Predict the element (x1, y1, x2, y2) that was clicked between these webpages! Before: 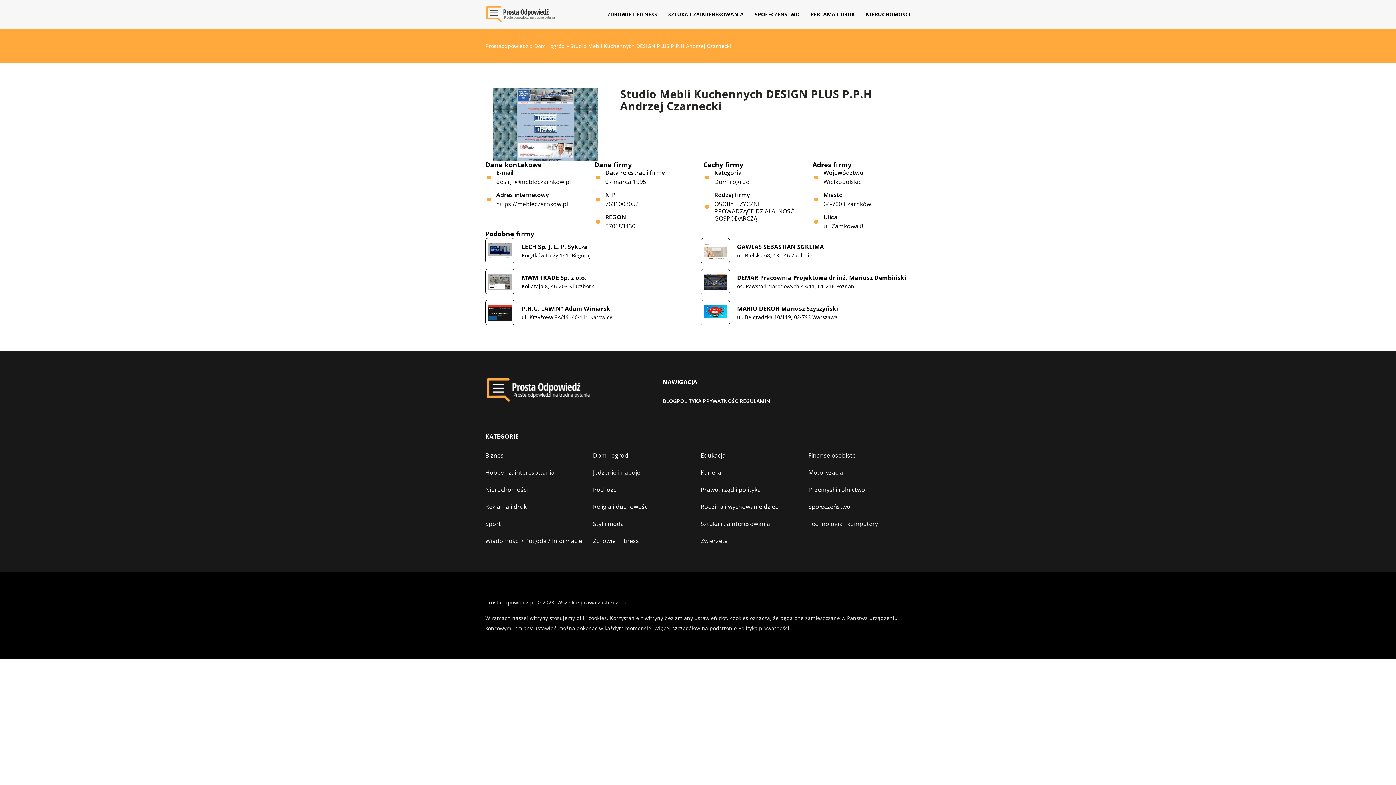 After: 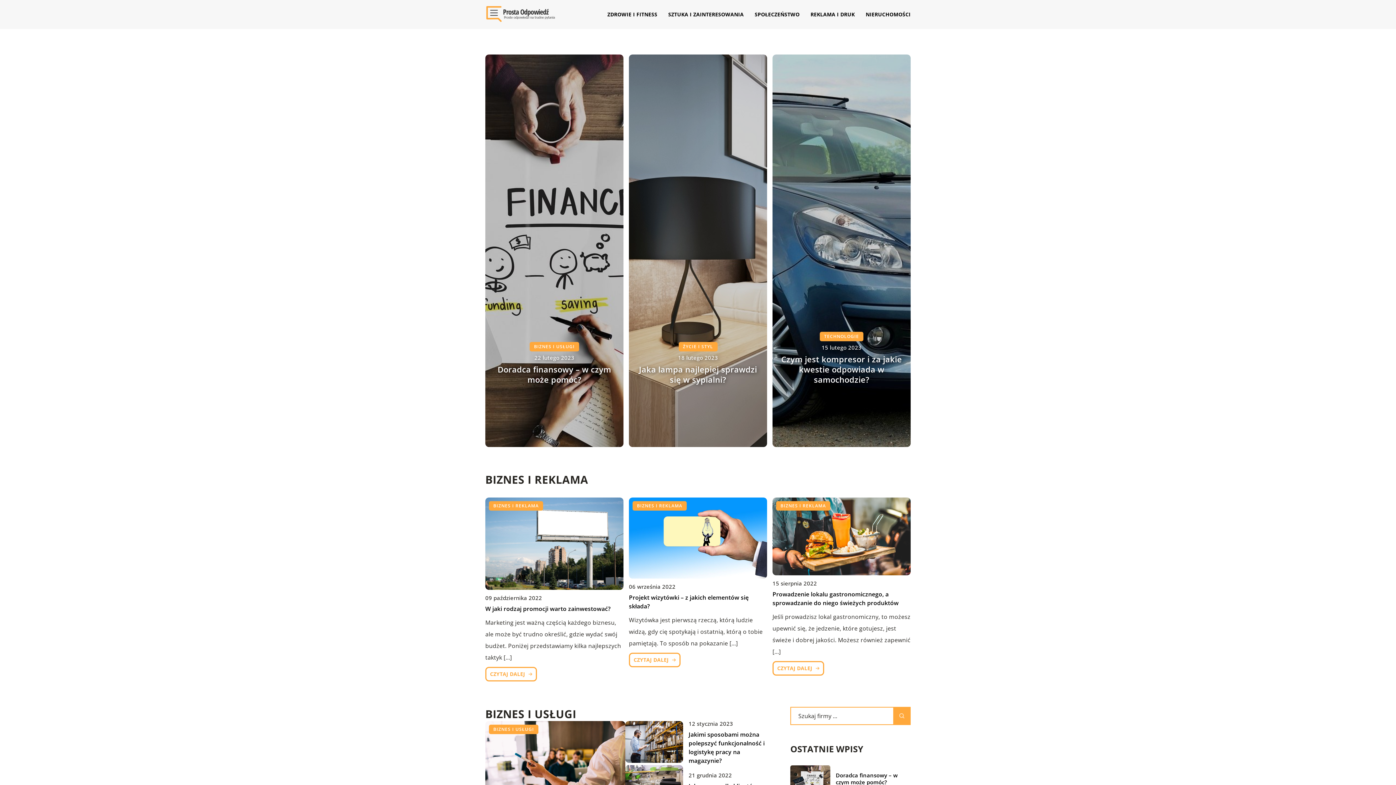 Action: bbox: (662, 397, 677, 404) label: BLOG